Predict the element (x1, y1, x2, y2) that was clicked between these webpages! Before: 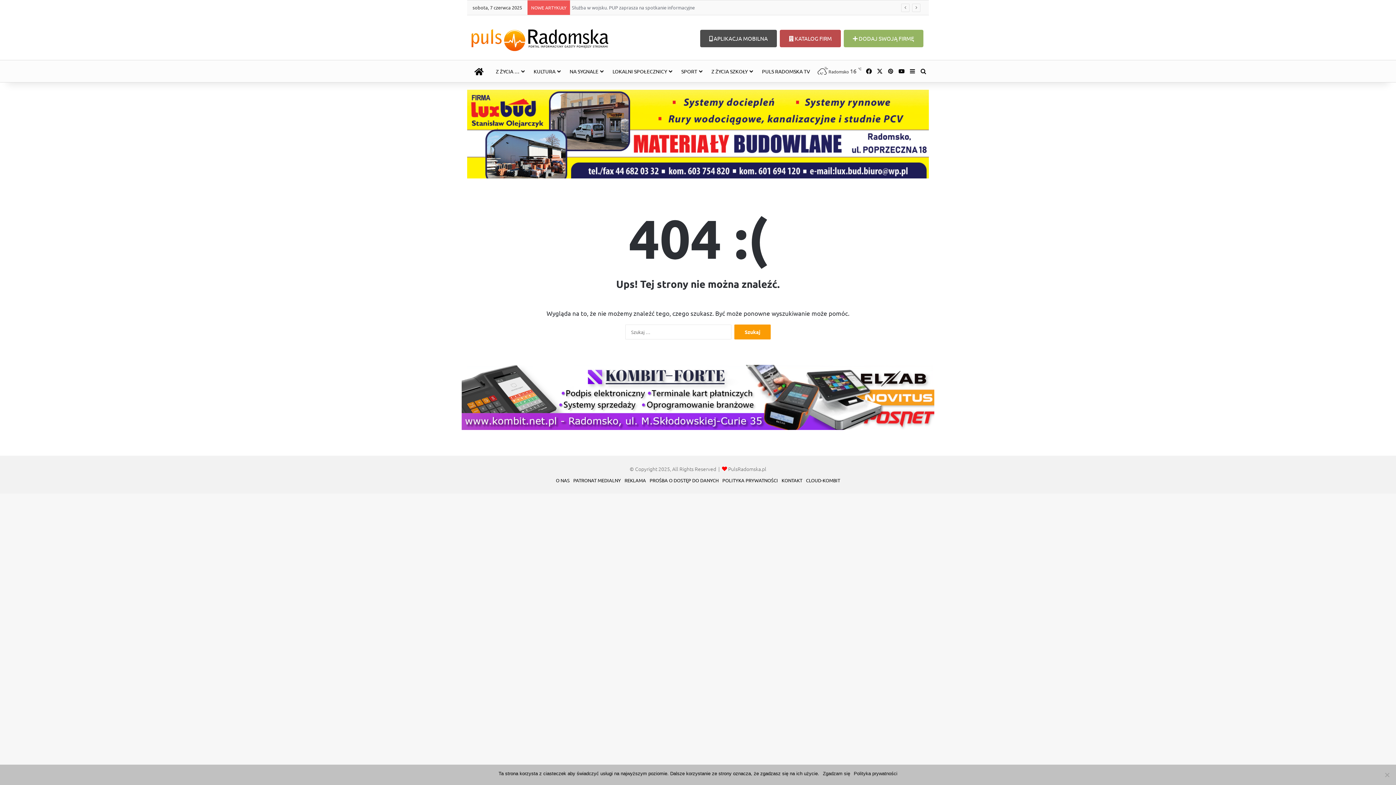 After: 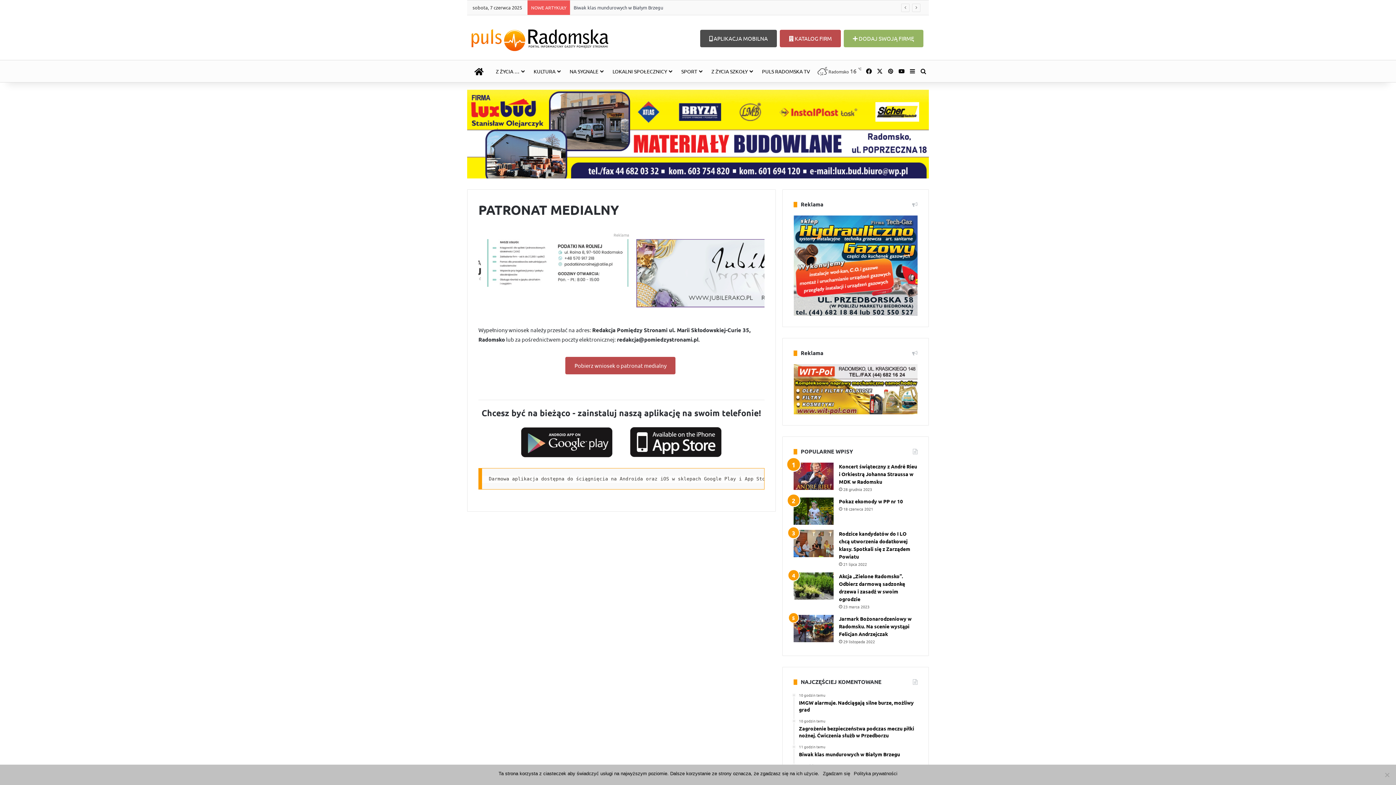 Action: label: PATRONAT MEDIALNY bbox: (573, 477, 621, 483)